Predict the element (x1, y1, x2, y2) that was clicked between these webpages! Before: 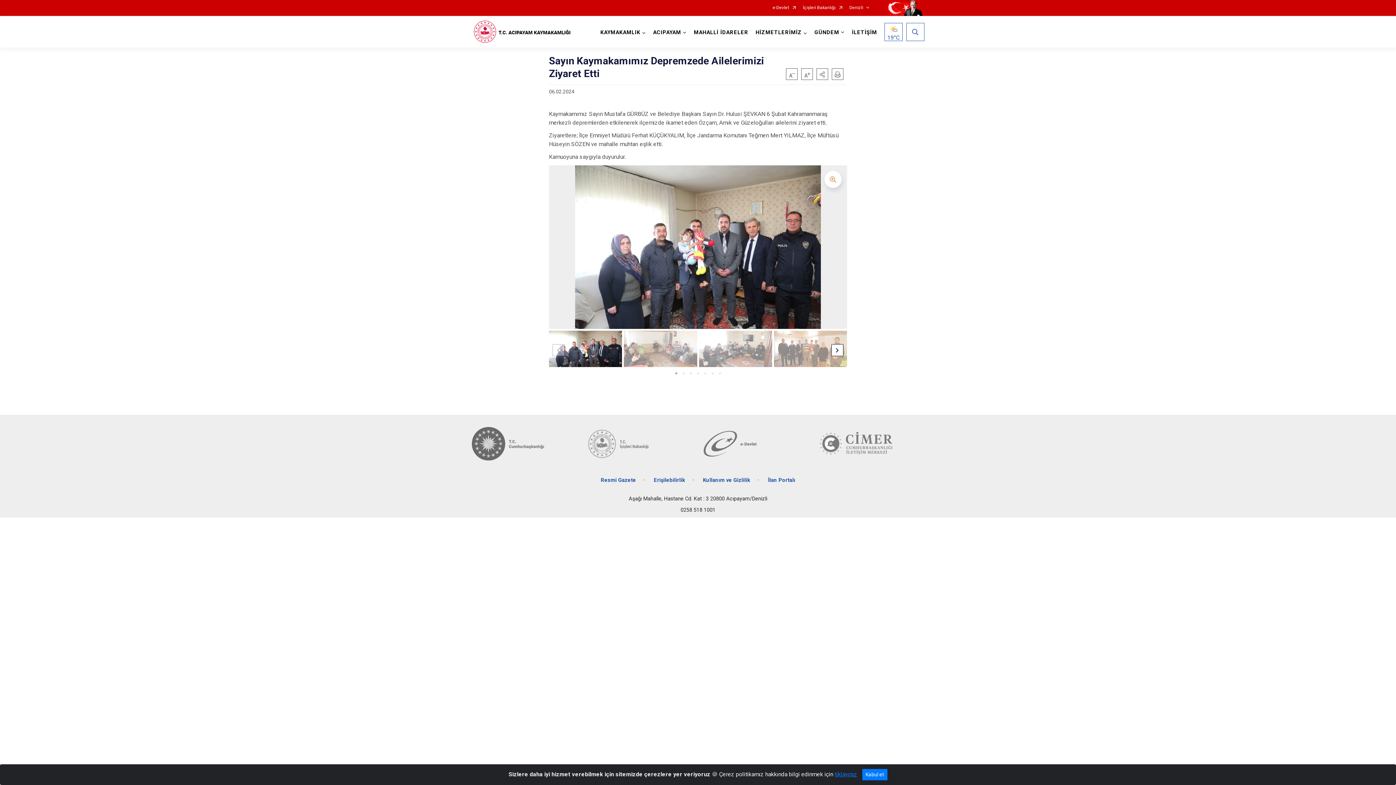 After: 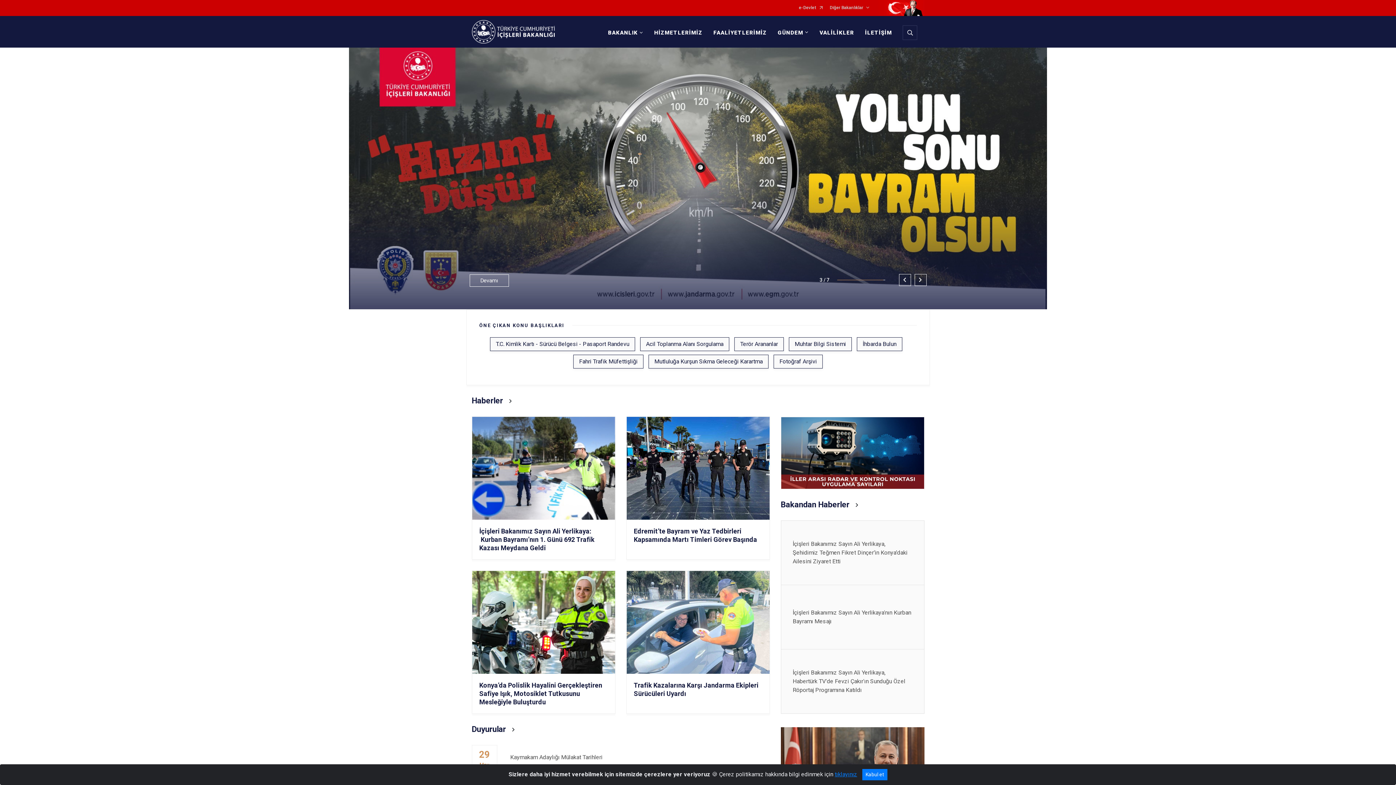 Action: bbox: (587, 427, 692, 460)